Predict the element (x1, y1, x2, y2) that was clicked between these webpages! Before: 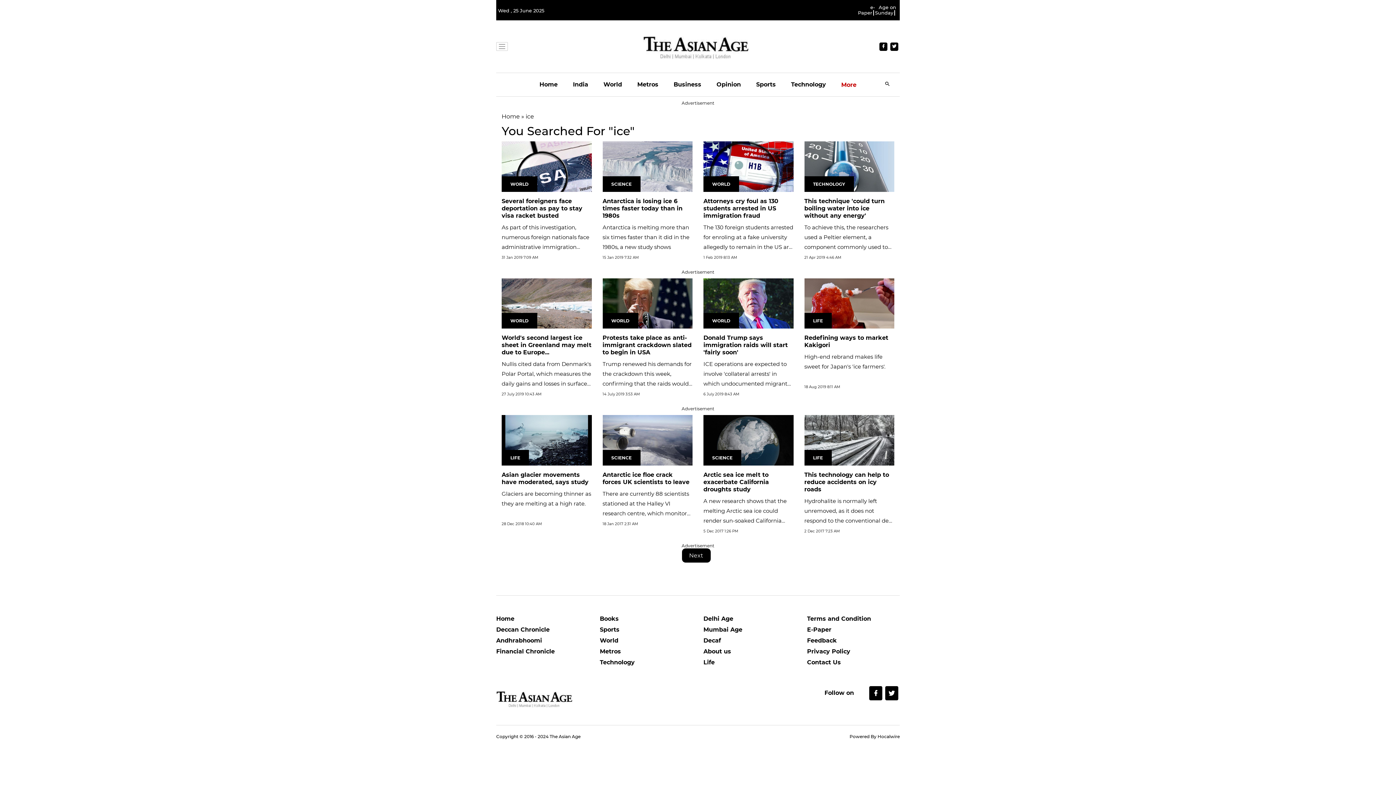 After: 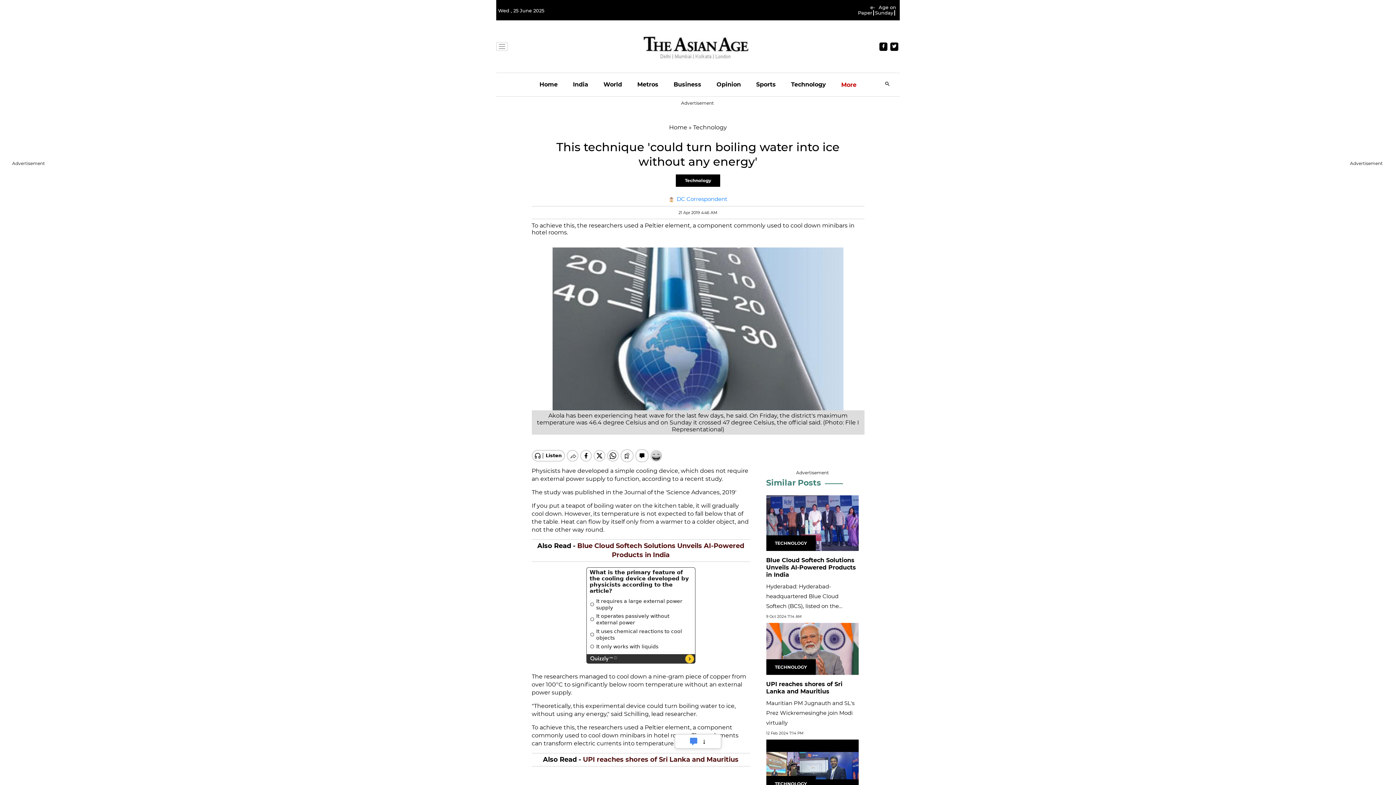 Action: label: To achieve this, the researchers used a Peltier element, a component commonly used to cool down minibars in hotel rooms. bbox: (804, 223, 888, 270)